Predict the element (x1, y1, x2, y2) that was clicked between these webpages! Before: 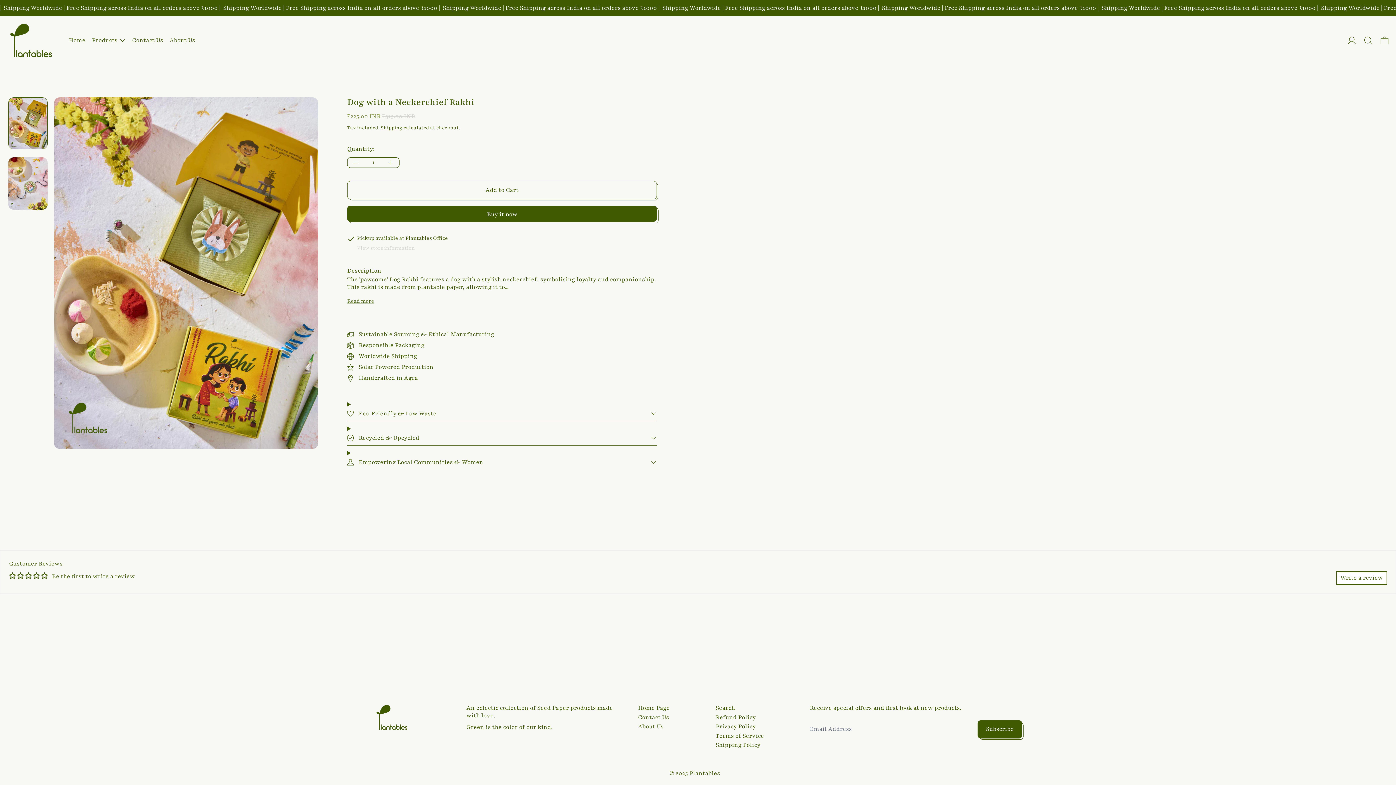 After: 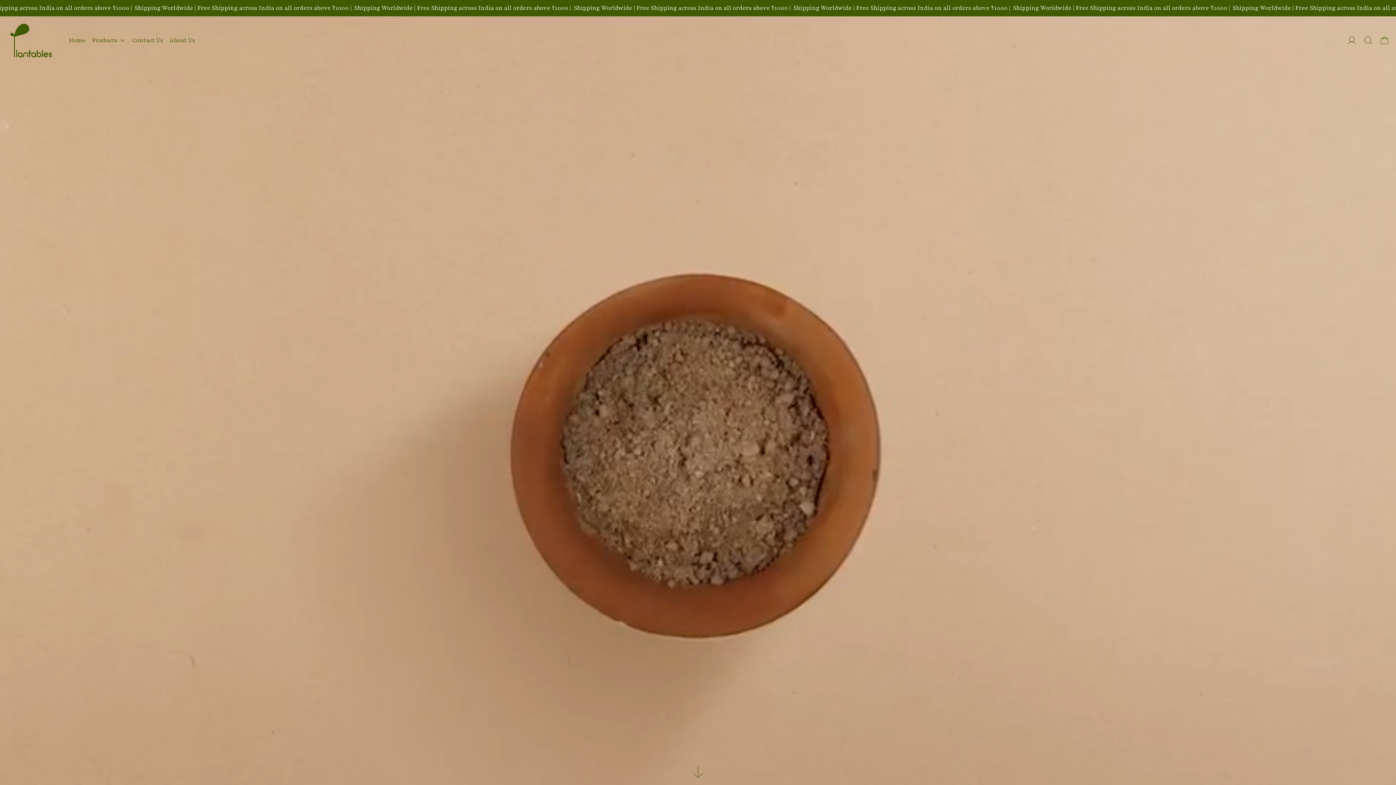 Action: bbox: (373, 704, 443, 730)